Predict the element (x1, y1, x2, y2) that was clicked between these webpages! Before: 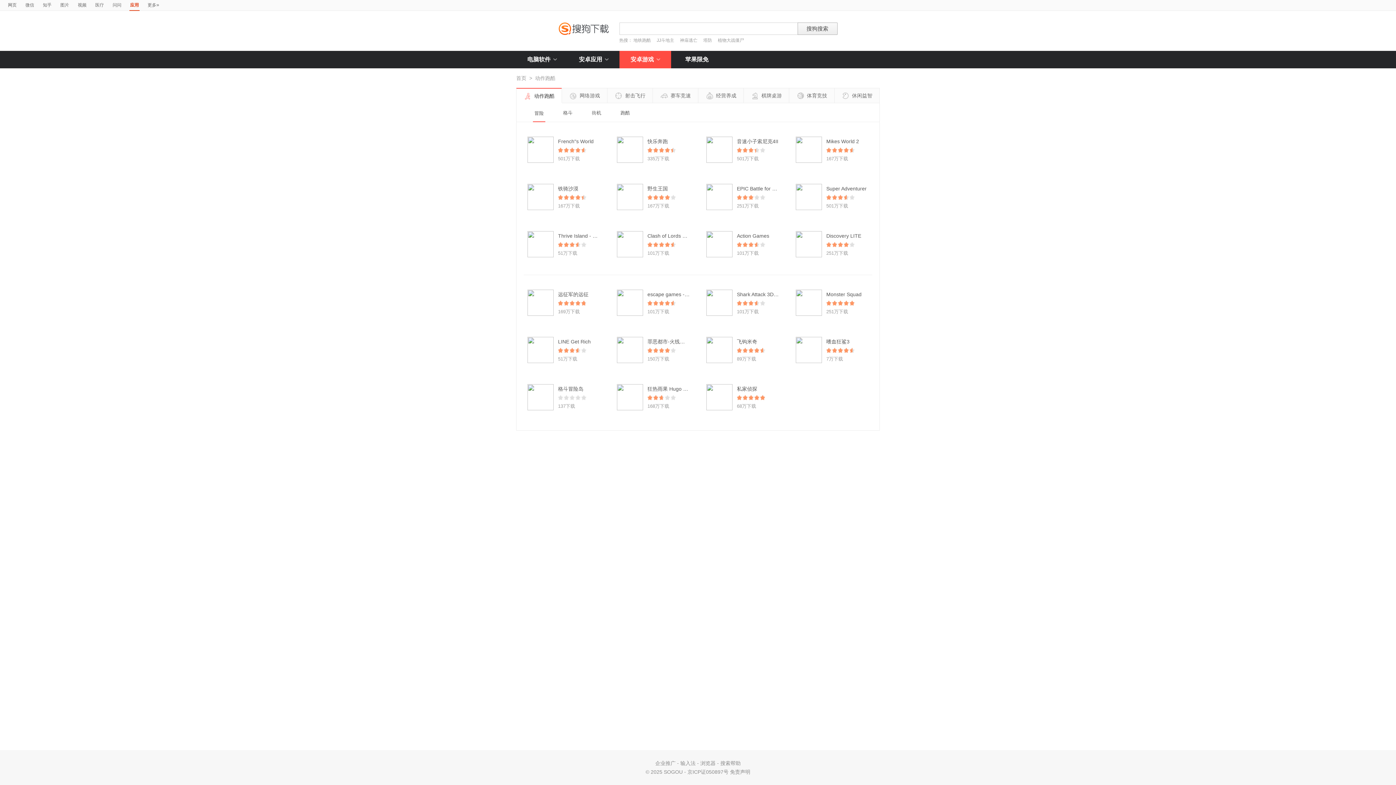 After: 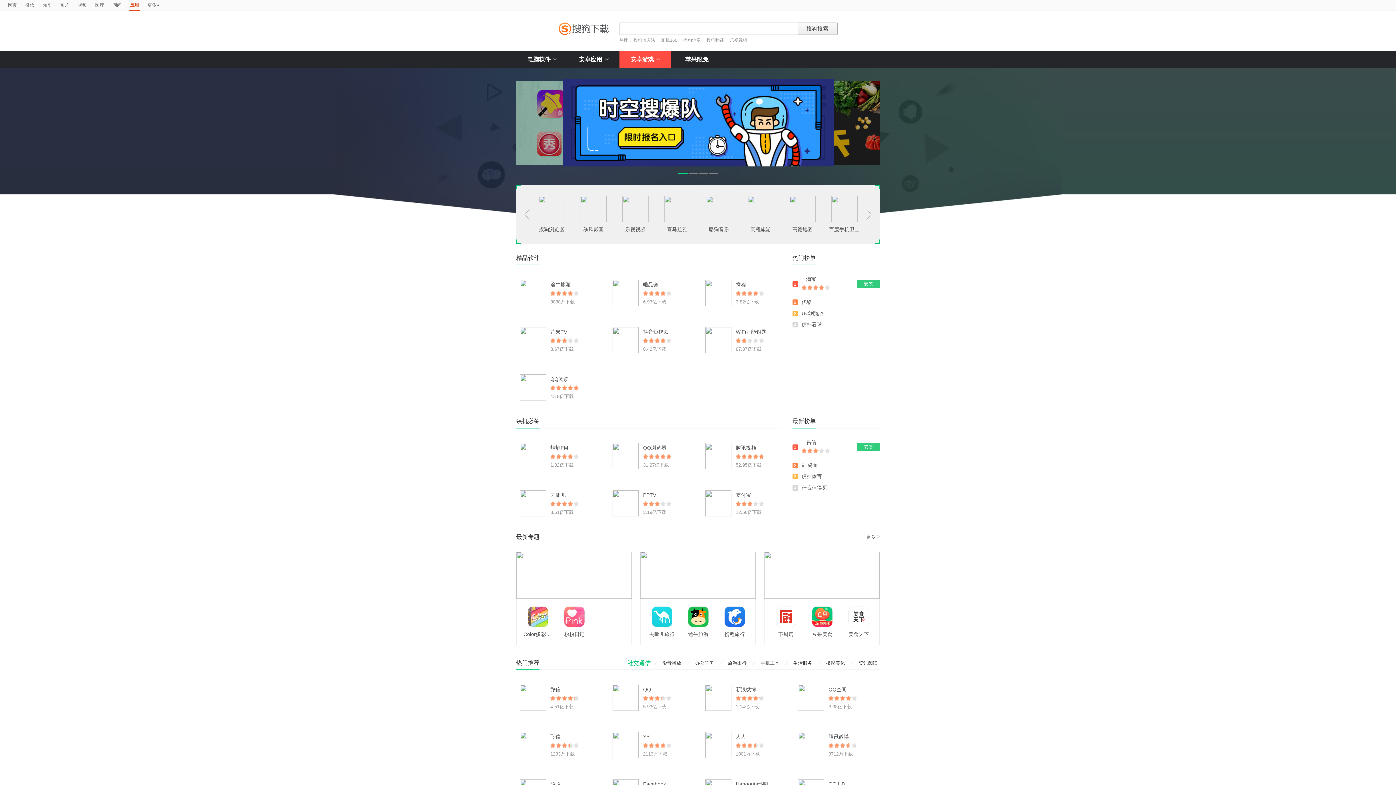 Action: bbox: (558, 386, 583, 392) label: 格斗冒险岛